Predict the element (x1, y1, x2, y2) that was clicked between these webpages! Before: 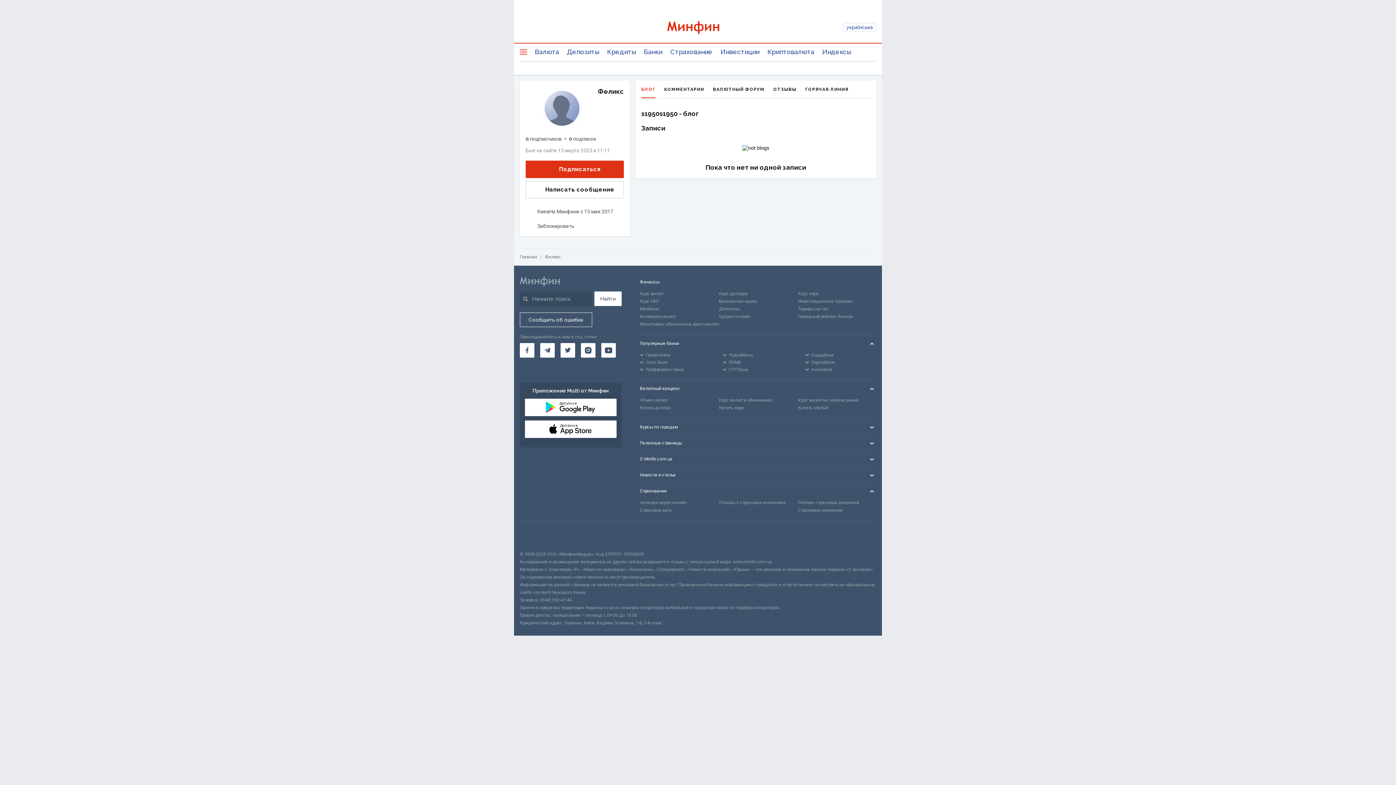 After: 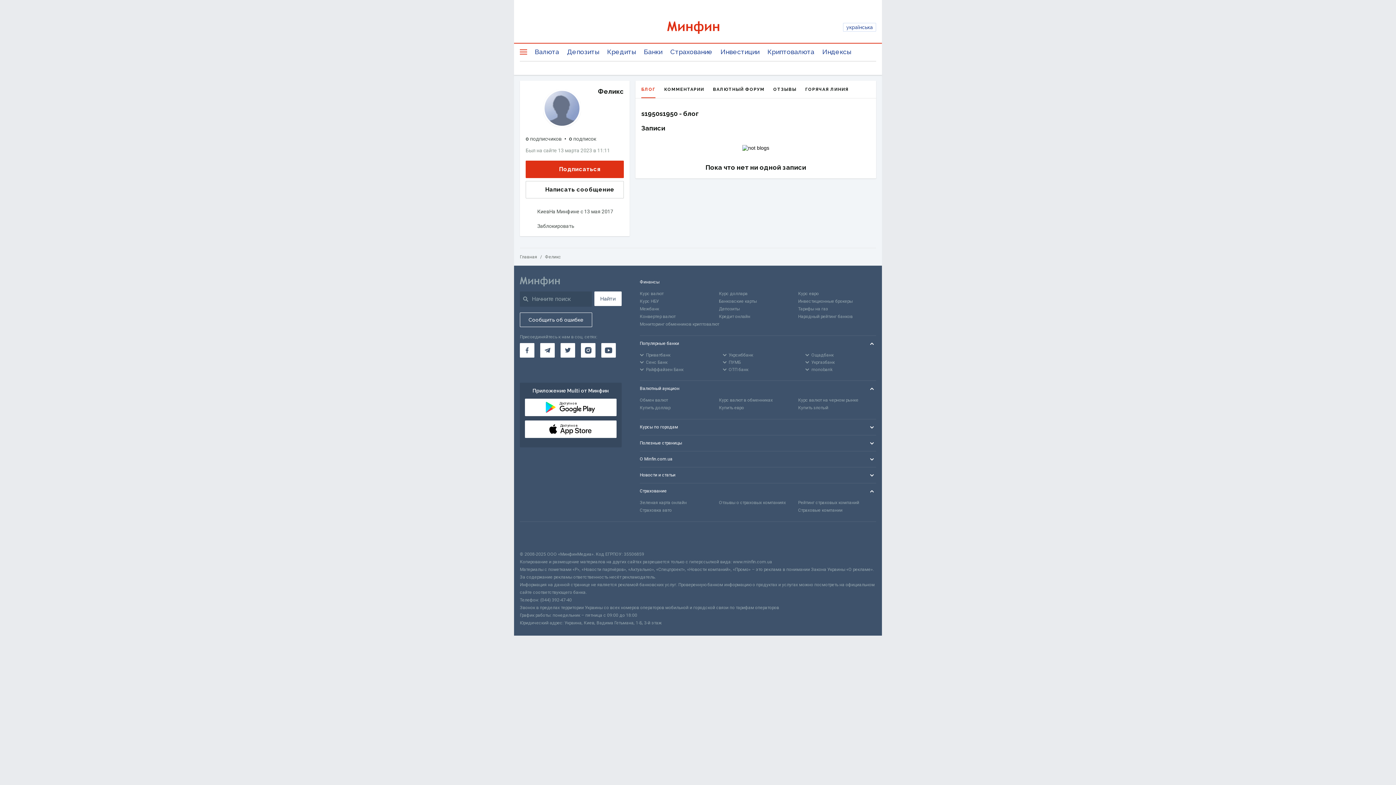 Action: bbox: (713, 80, 764, 98) label: ВАЛЮТНЫЙ ФОРУМ